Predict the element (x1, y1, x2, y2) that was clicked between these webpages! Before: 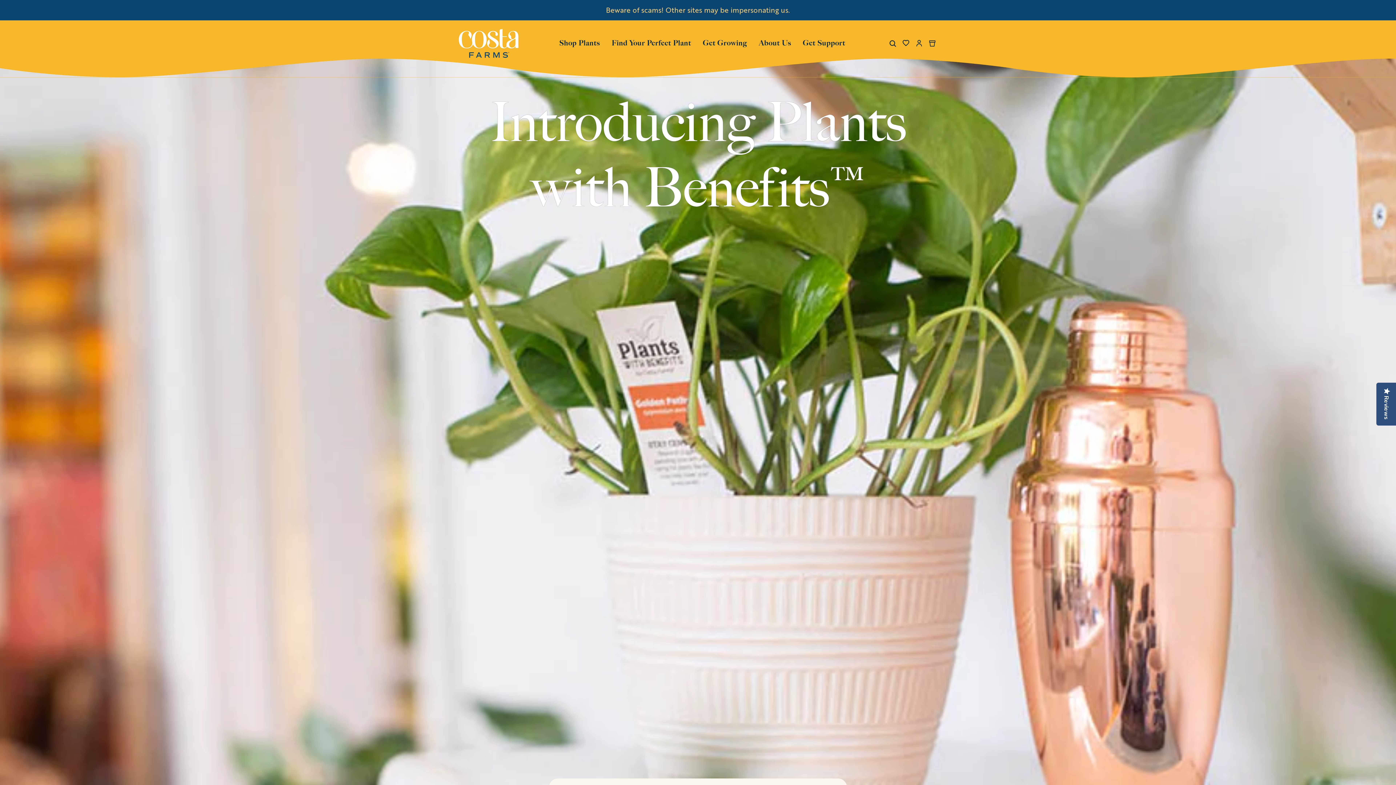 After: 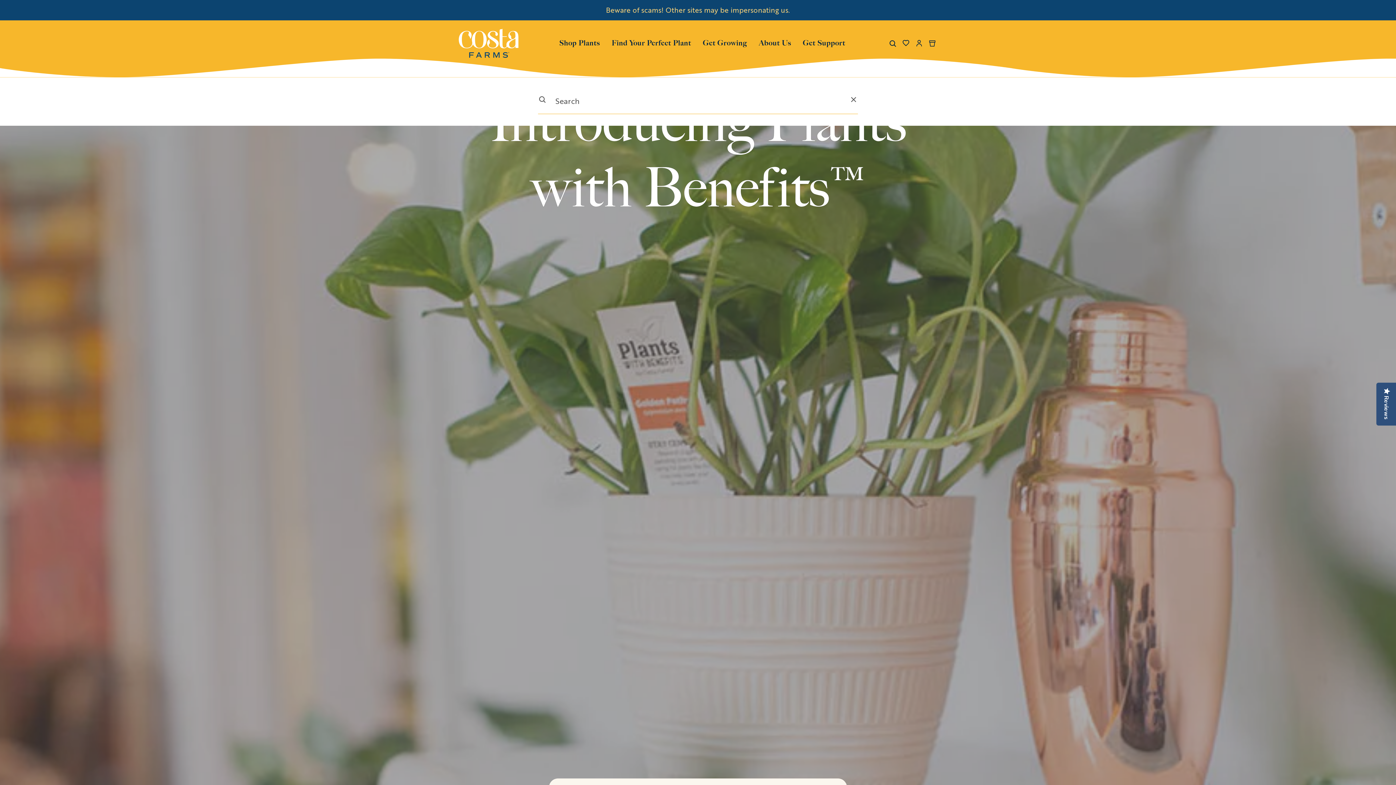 Action: bbox: (886, 36, 899, 49) label: Search